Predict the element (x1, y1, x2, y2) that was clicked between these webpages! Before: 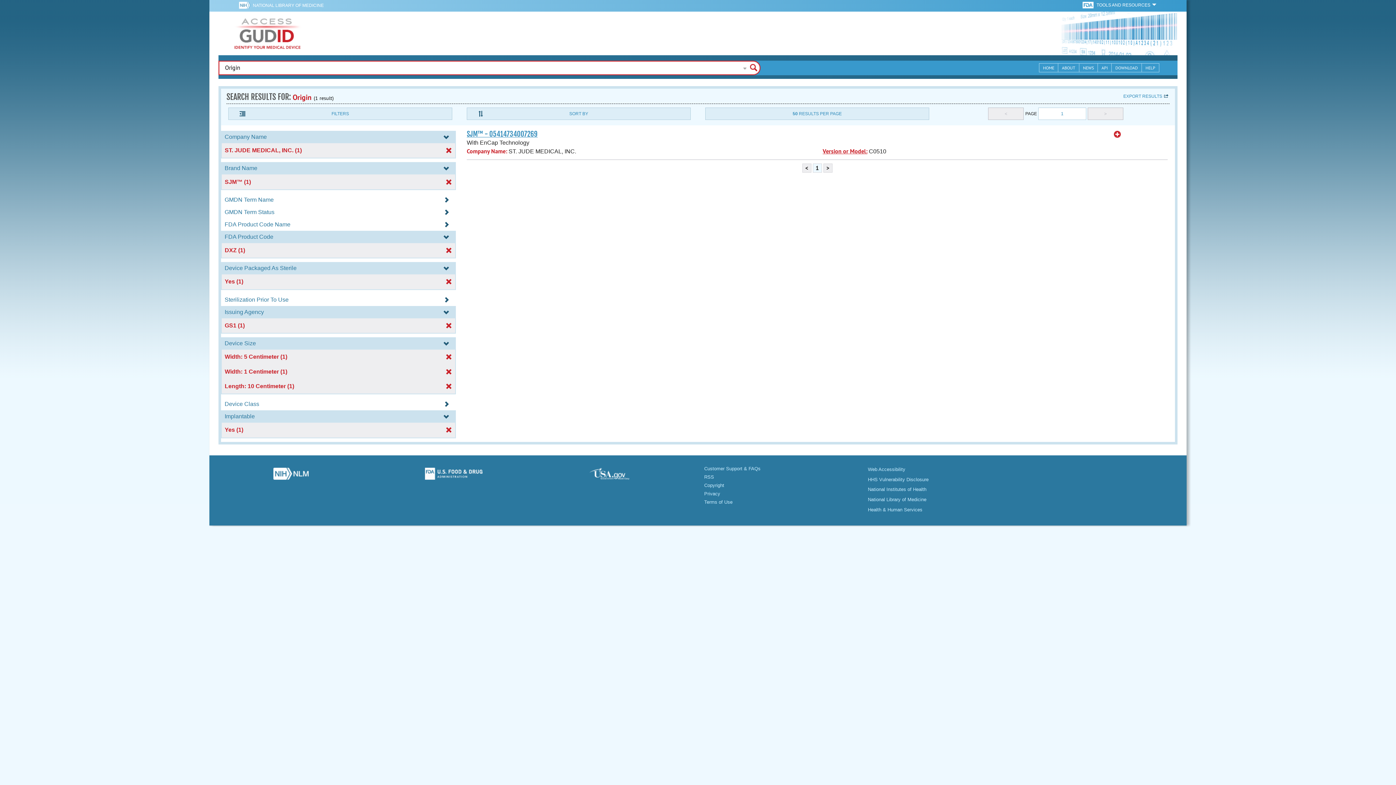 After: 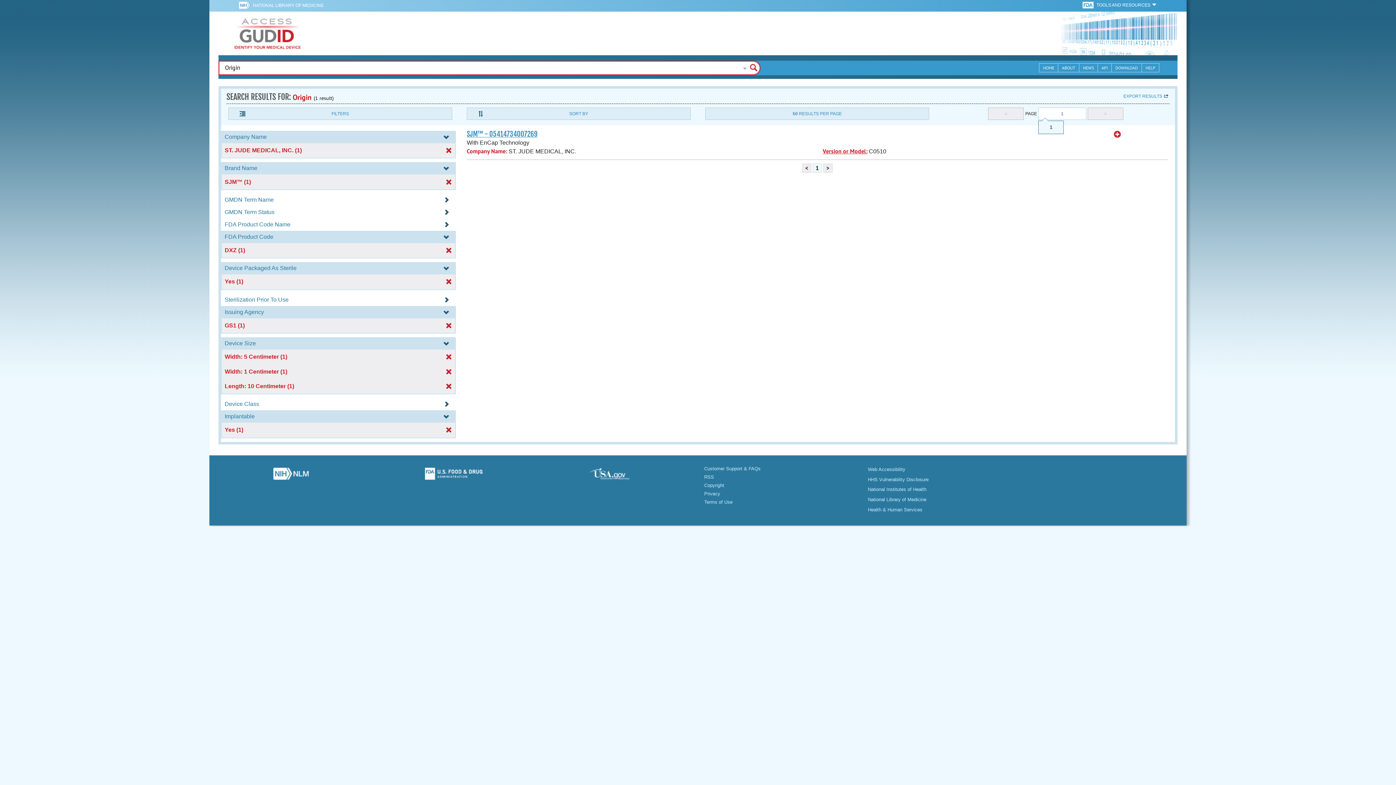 Action: label: 1 bbox: (1038, 107, 1086, 120)